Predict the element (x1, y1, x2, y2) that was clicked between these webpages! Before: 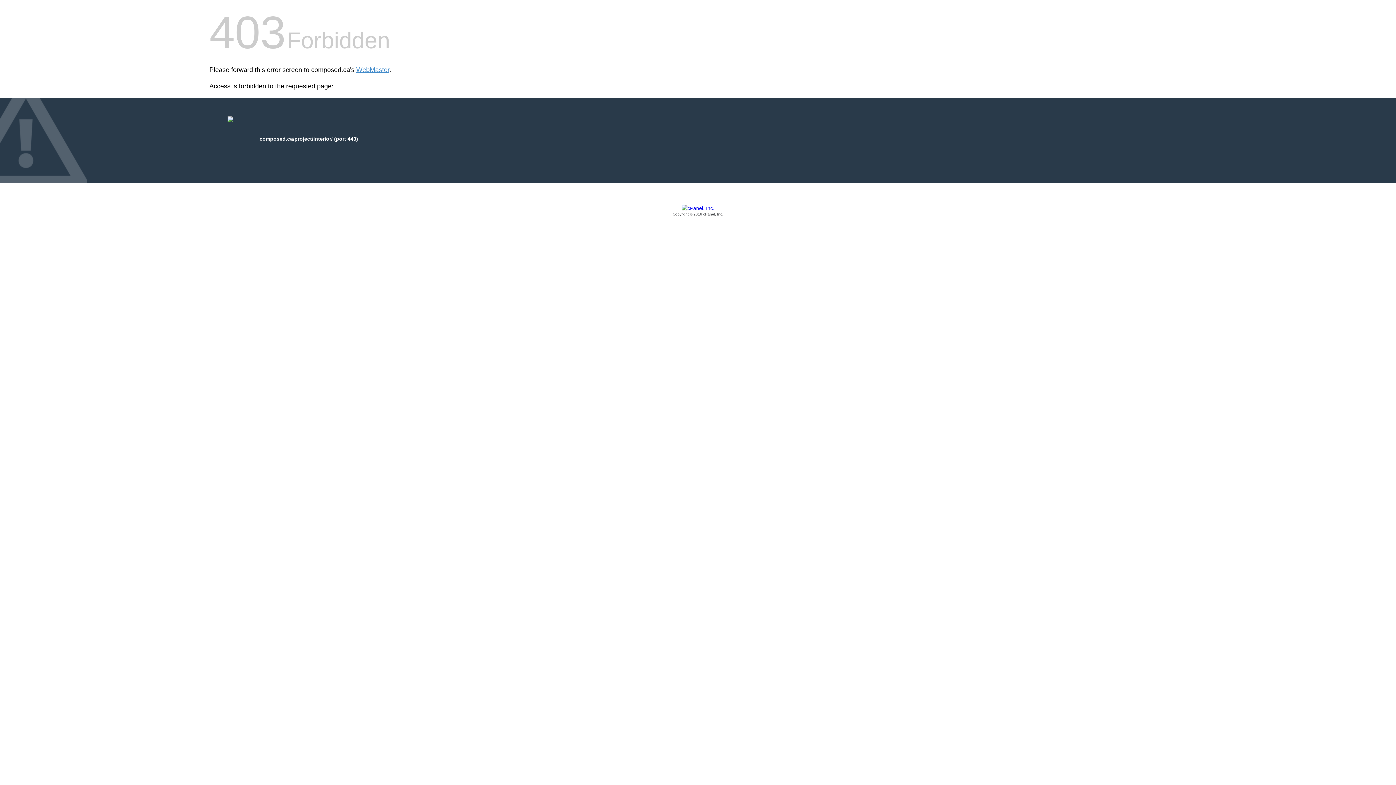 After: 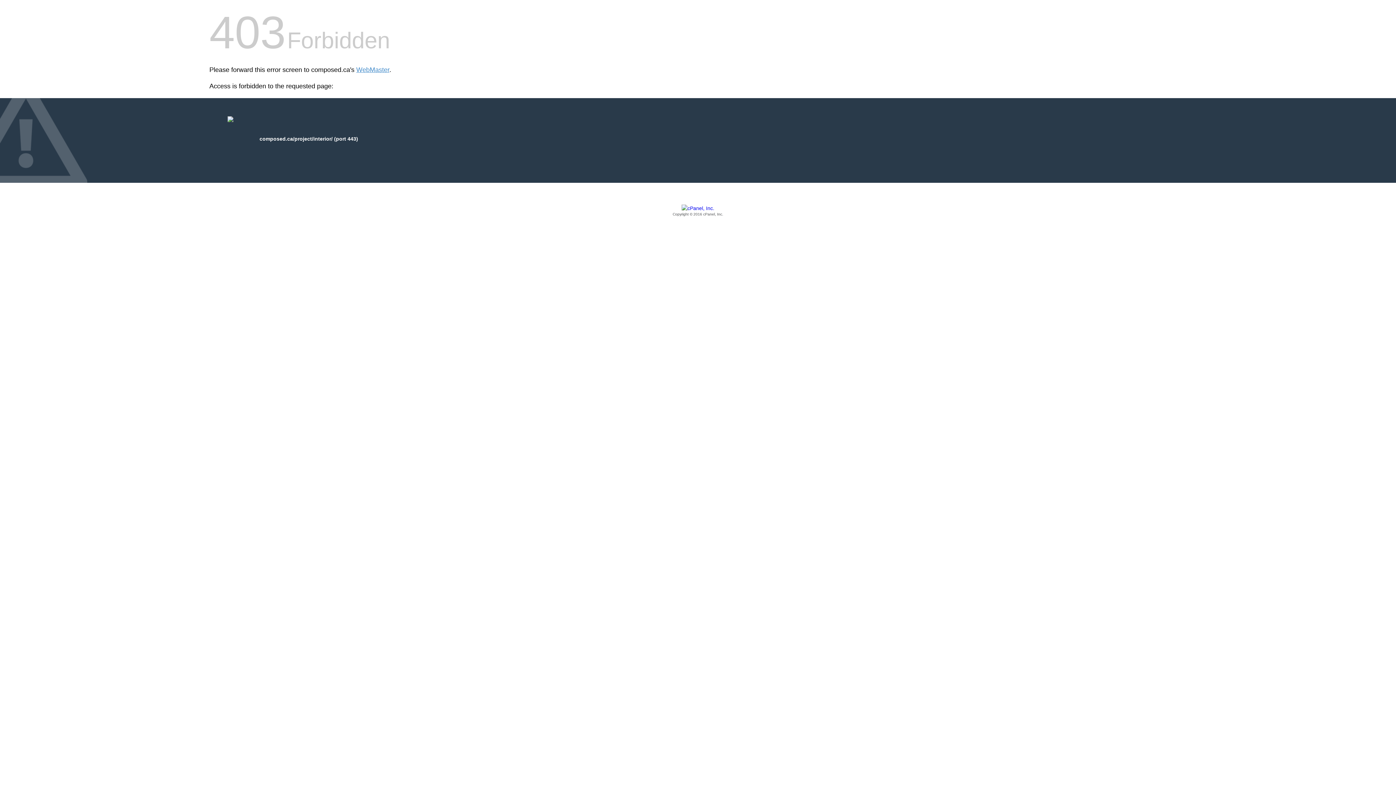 Action: label: Copyright © 2016 cPanel, Inc. bbox: (209, 205, 1186, 217)